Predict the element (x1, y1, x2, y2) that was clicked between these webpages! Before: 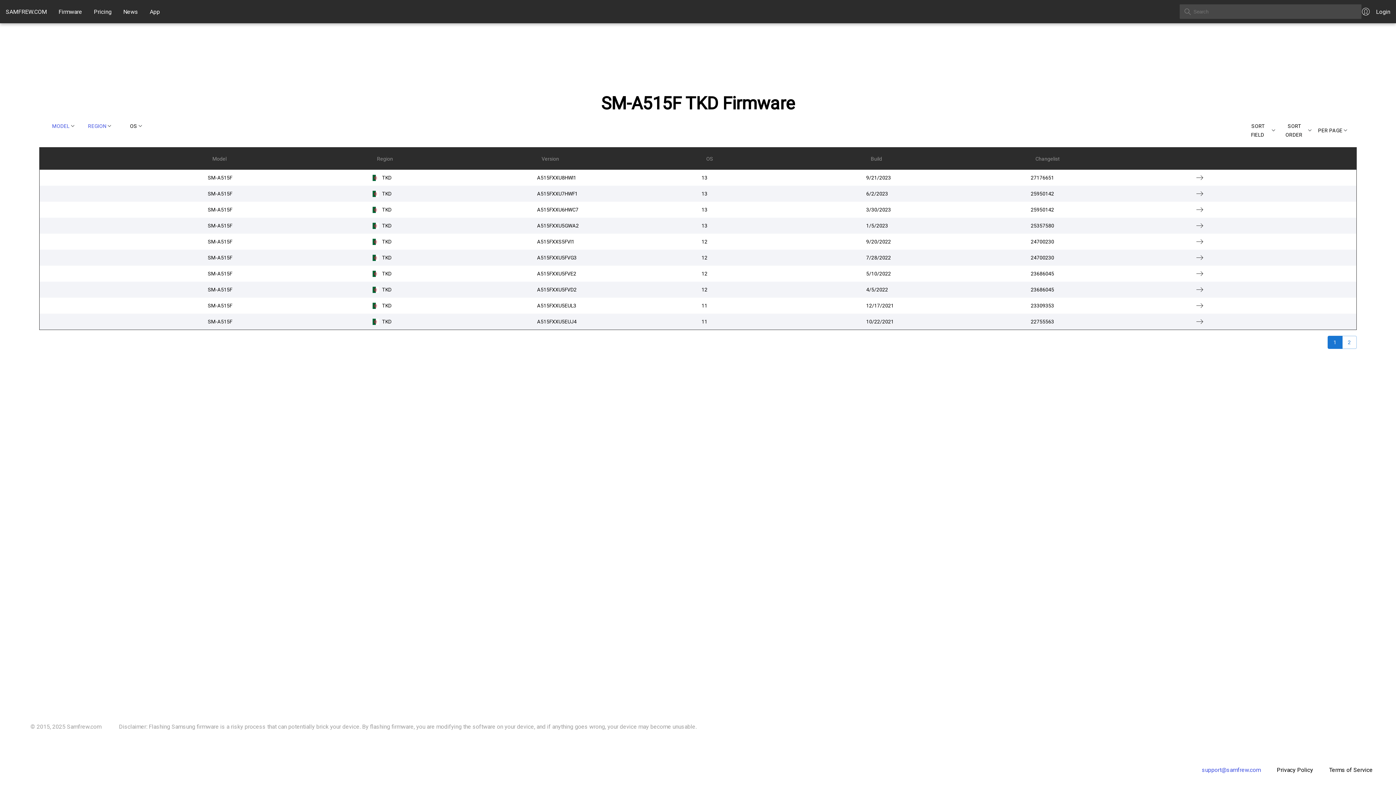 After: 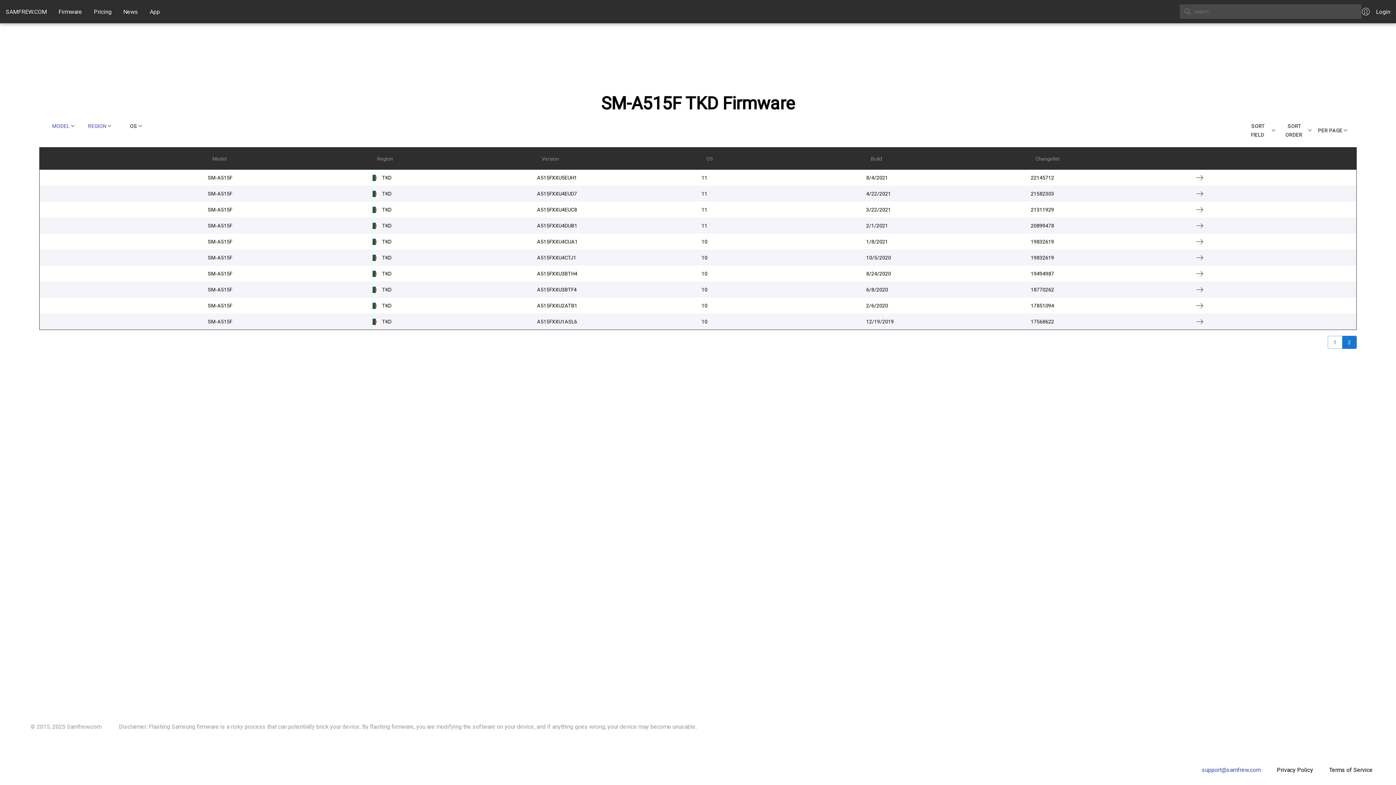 Action: bbox: (1342, 336, 1357, 349) label: 2